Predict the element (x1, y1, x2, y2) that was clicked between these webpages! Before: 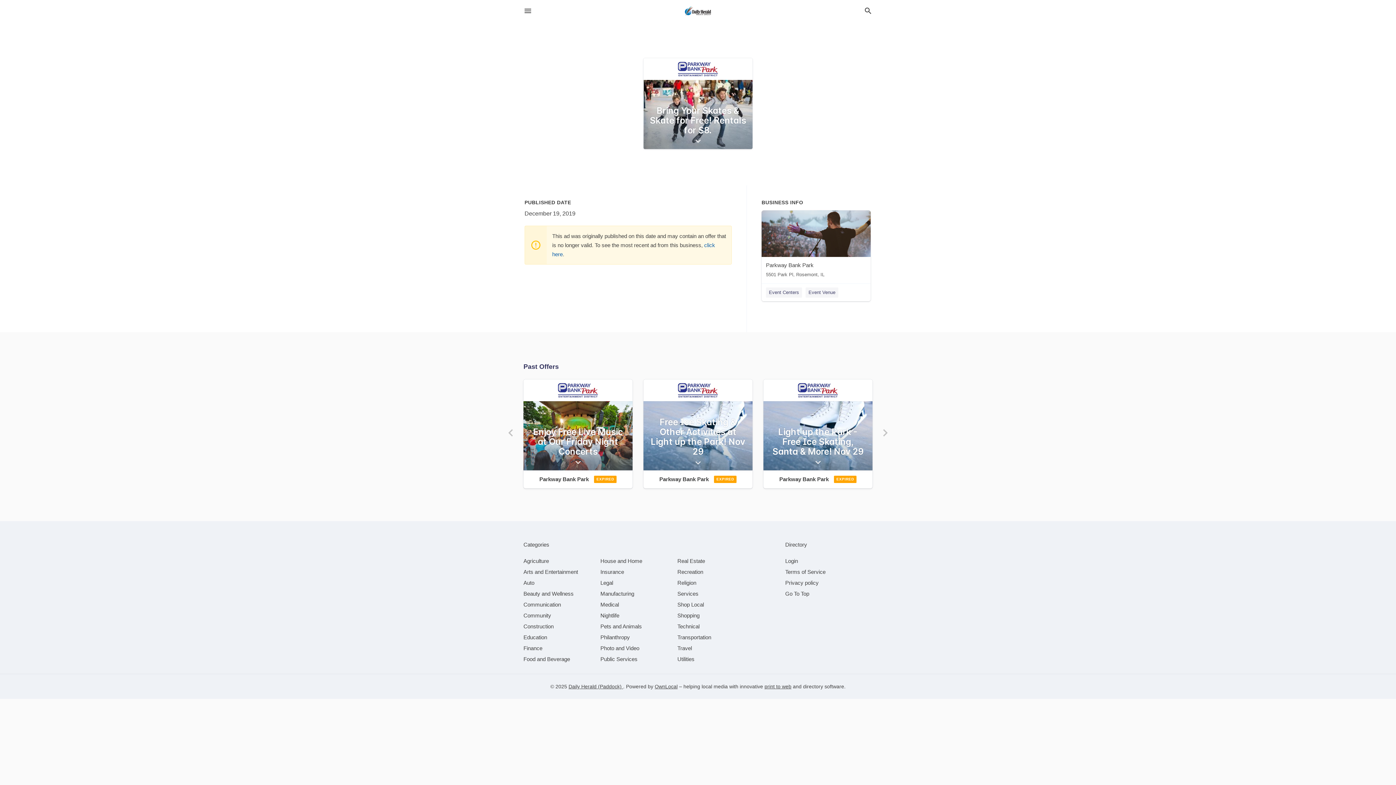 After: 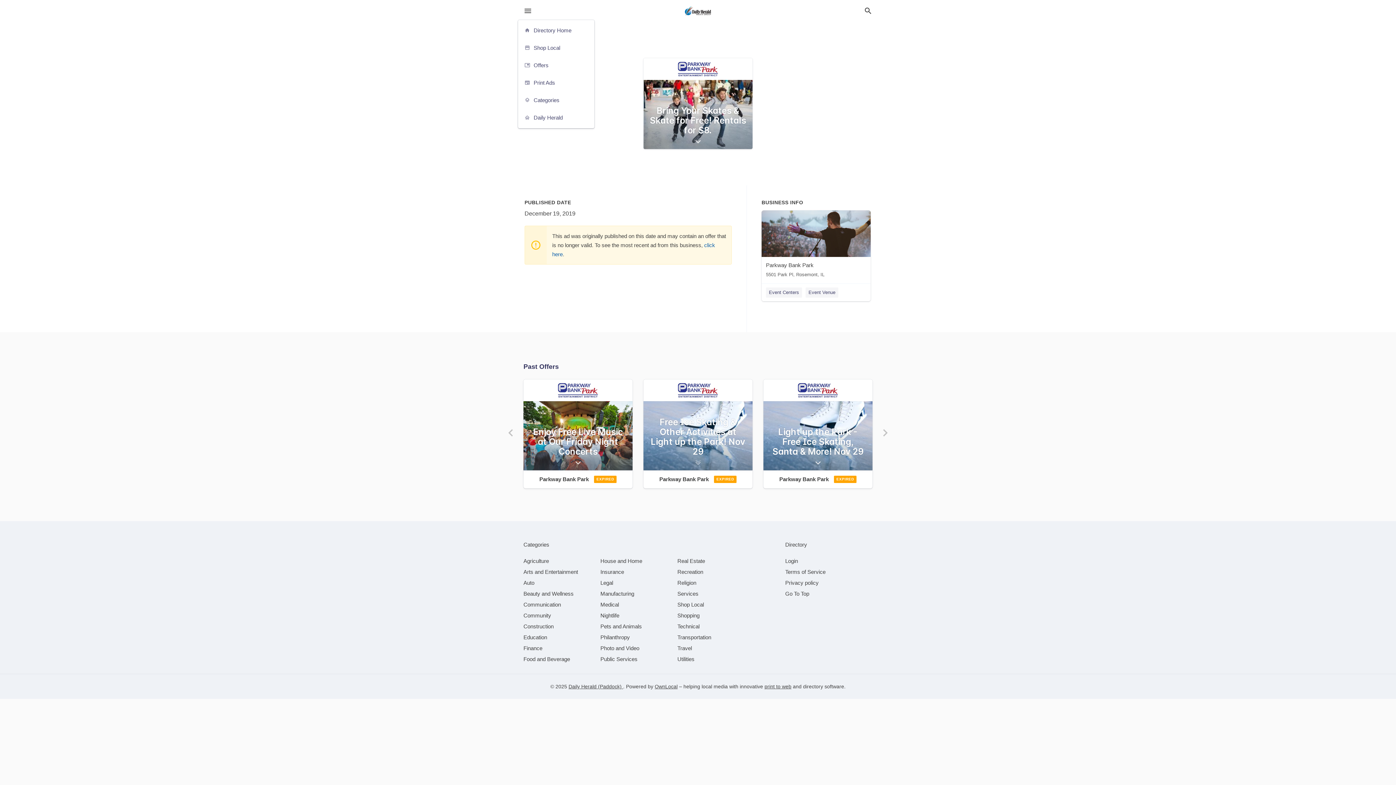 Action: label: hamburger menu bbox: (523, 6, 532, 15)